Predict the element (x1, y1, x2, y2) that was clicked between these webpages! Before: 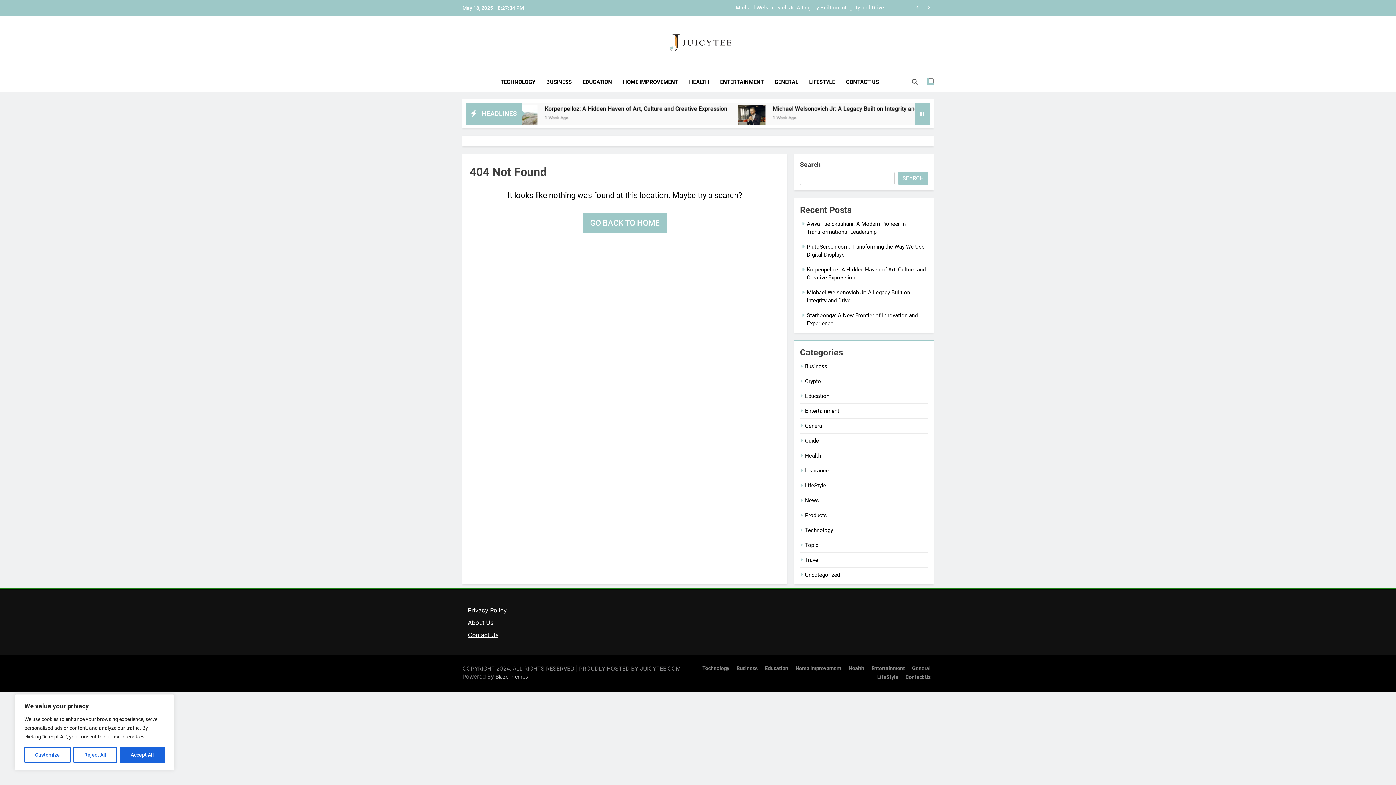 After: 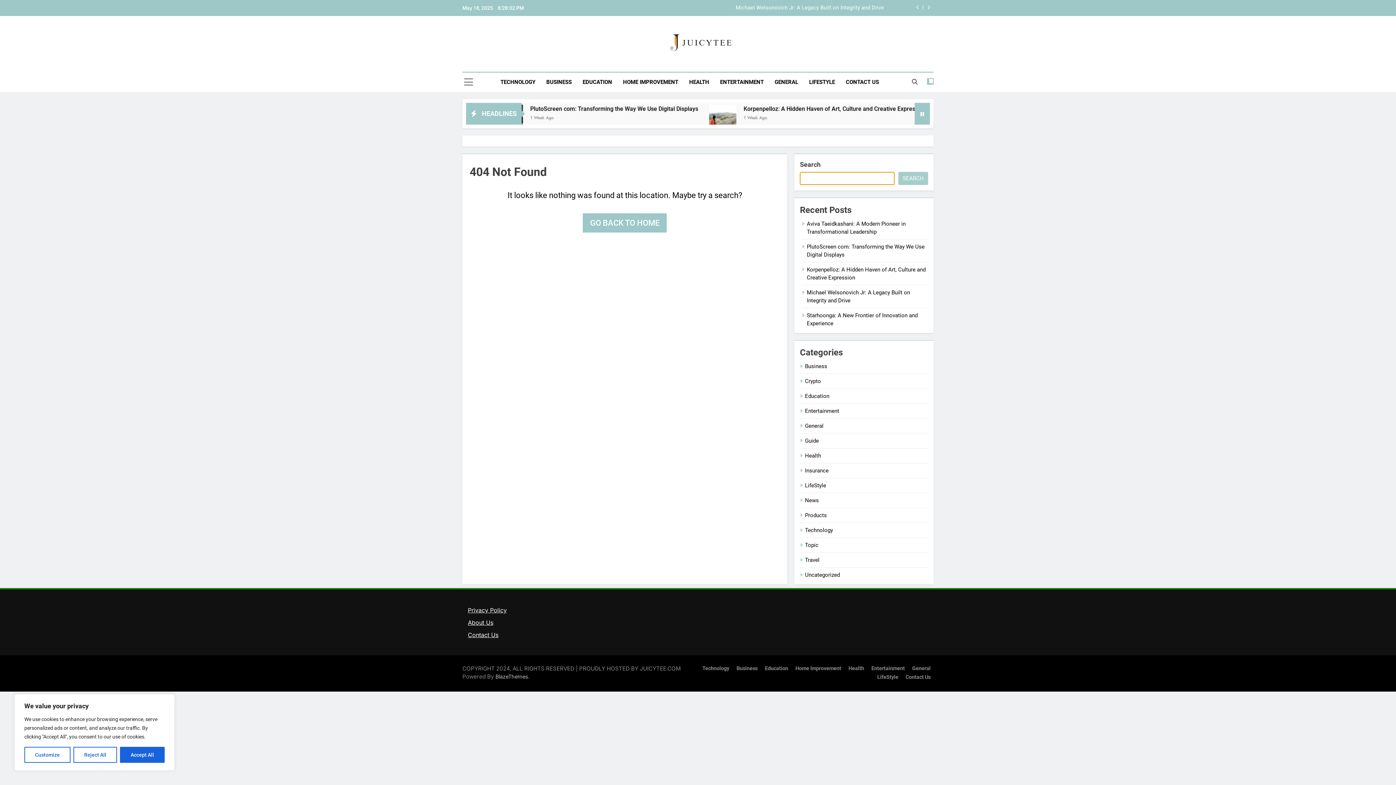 Action: bbox: (898, 171, 928, 184) label: Search